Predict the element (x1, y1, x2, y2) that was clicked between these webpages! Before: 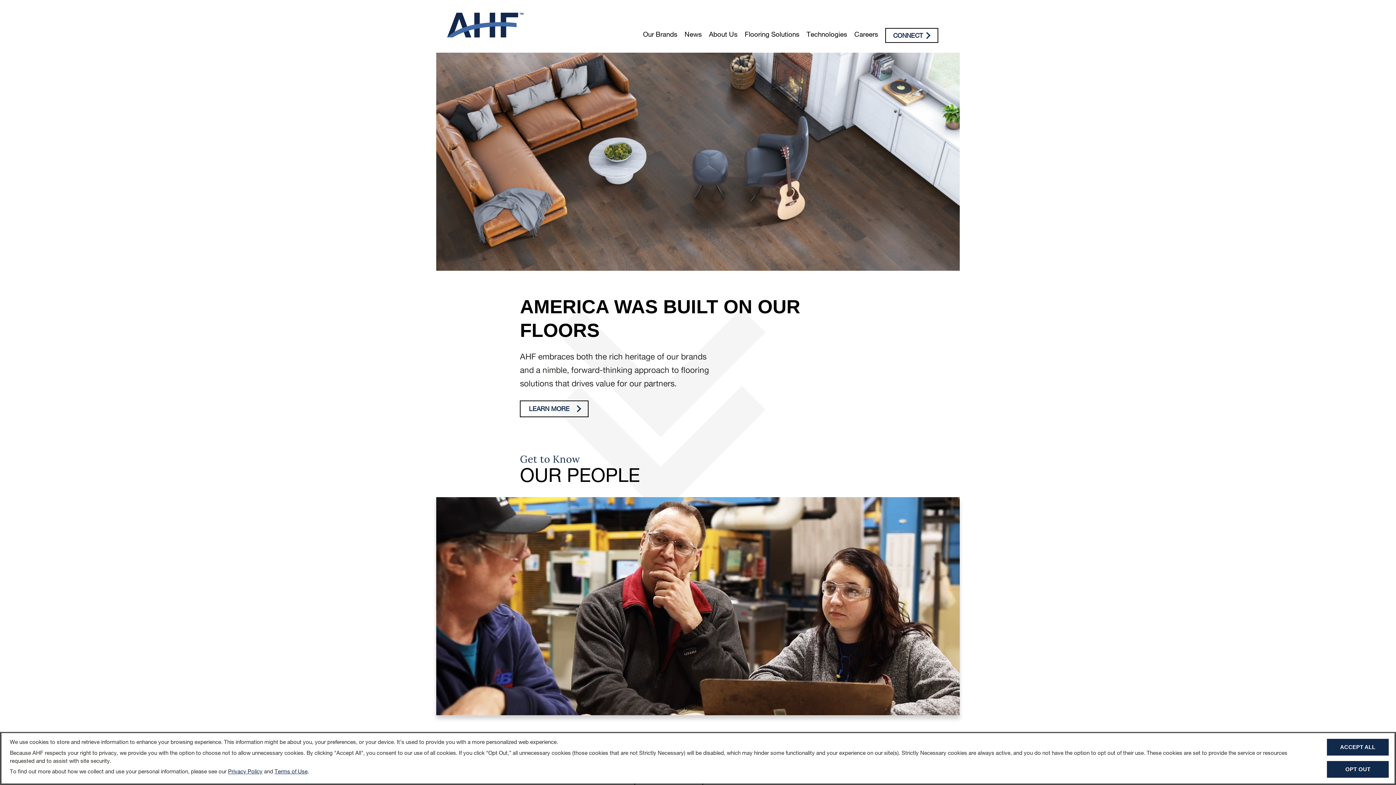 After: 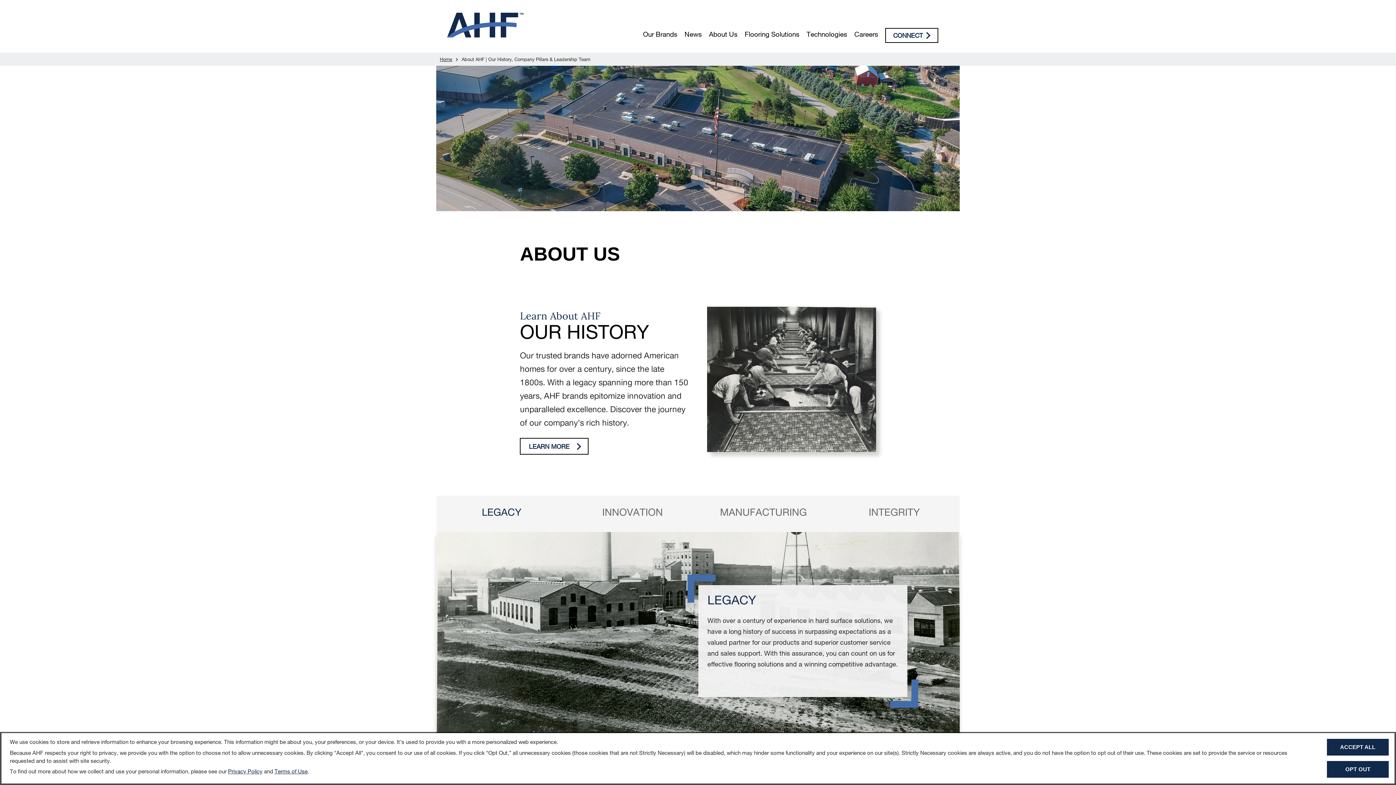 Action: bbox: (520, 400, 588, 417) label: LEARN MORE